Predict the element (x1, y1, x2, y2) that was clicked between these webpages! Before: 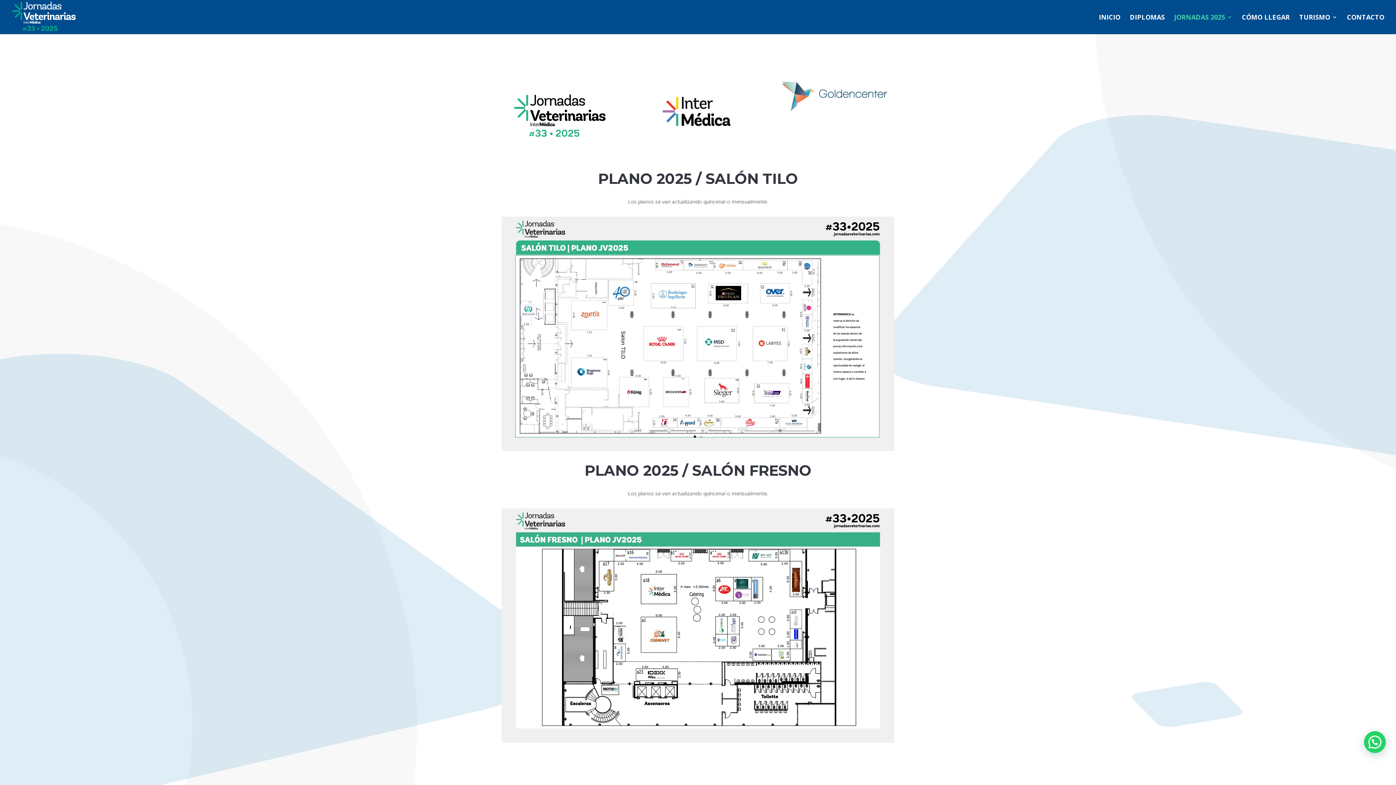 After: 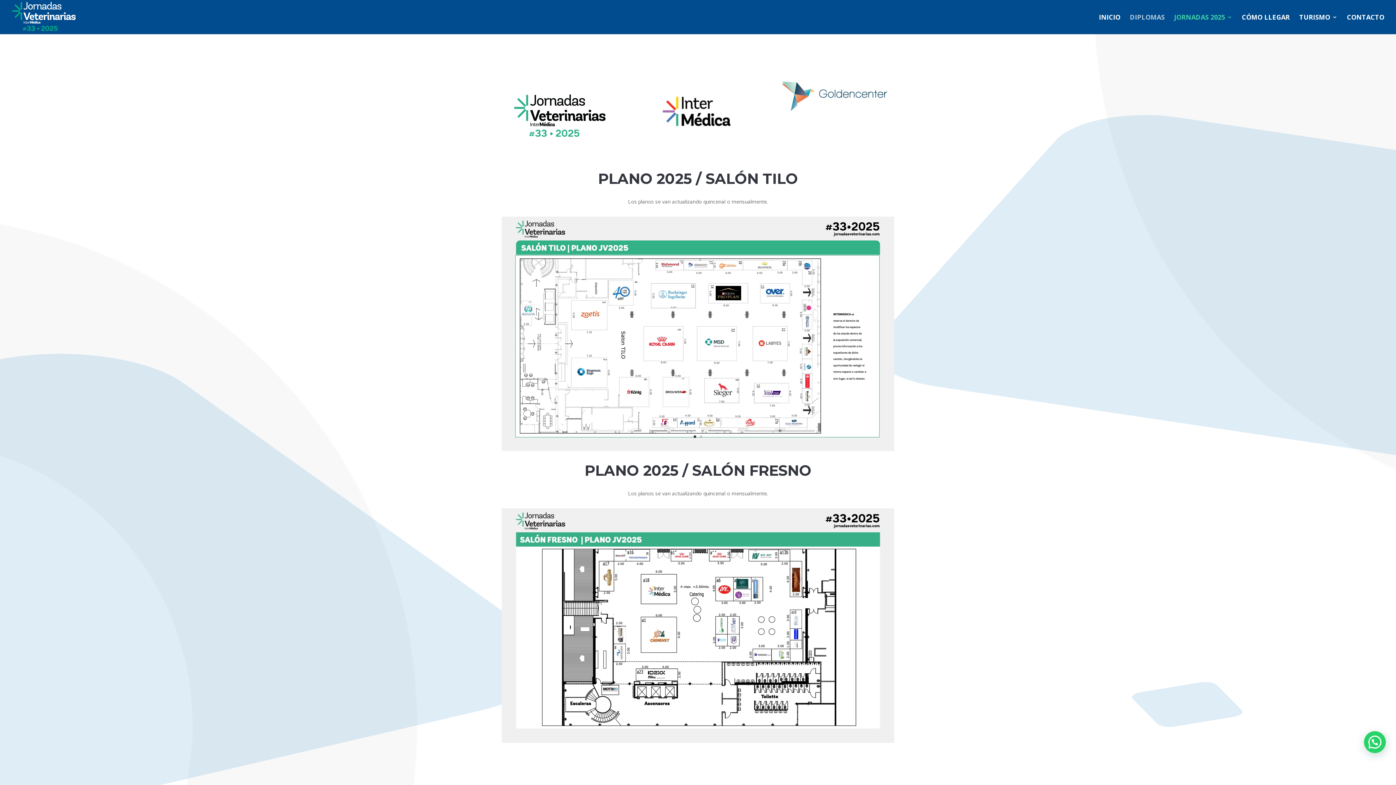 Action: label: DIPLOMAS bbox: (1130, 14, 1165, 34)